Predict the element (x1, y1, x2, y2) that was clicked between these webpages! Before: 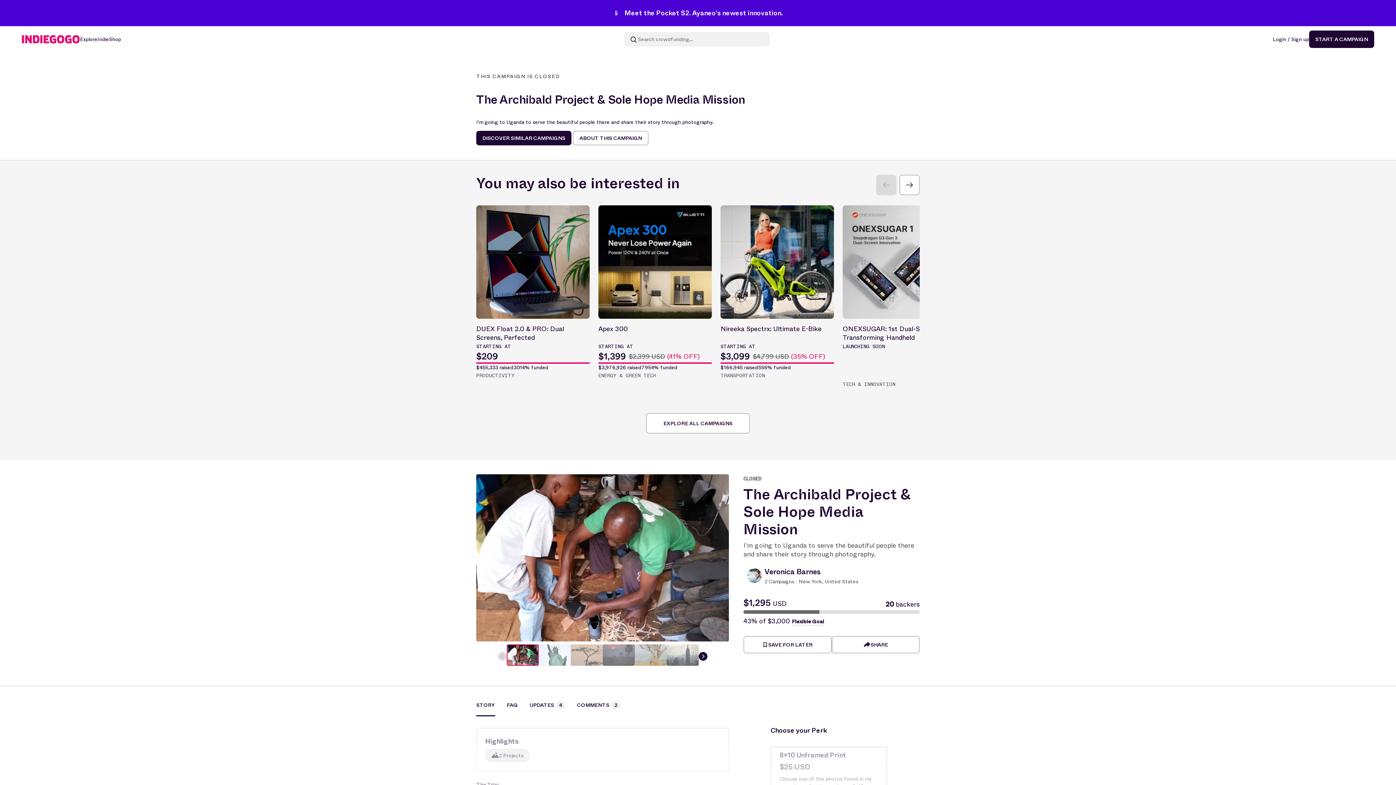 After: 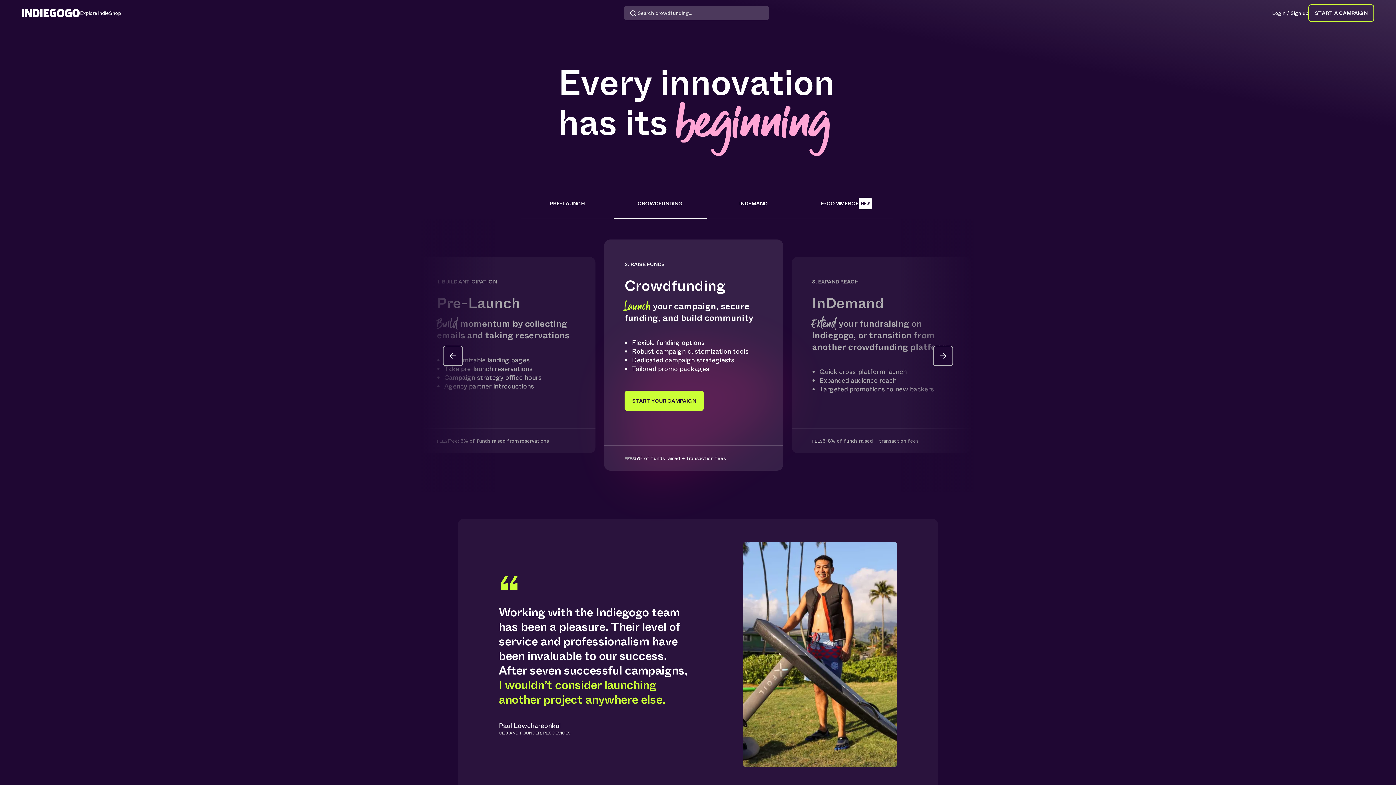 Action: label: START A CAMPAIGN bbox: (1309, 30, 1374, 48)